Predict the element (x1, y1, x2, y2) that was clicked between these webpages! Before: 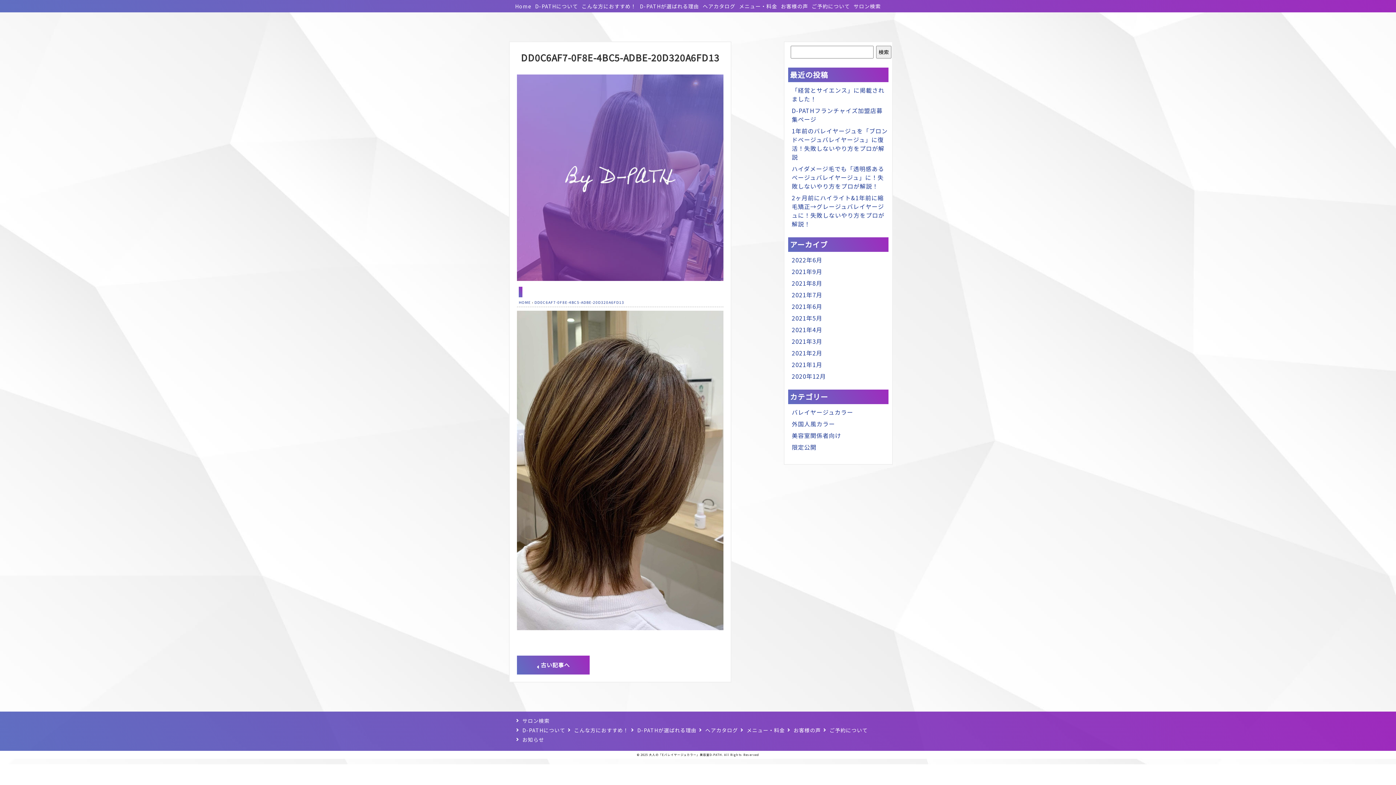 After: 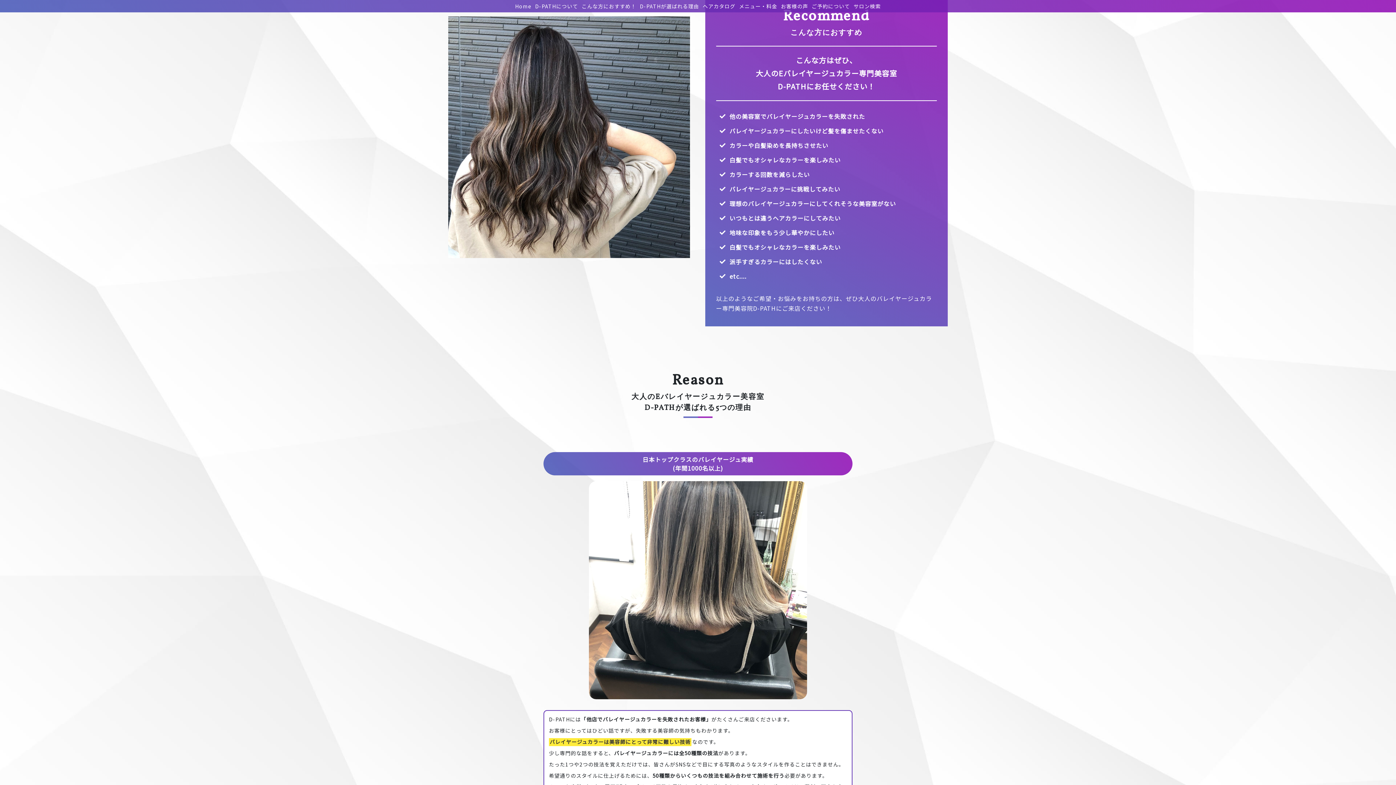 Action: bbox: (574, 726, 628, 734) label: こんな方におすすめ！